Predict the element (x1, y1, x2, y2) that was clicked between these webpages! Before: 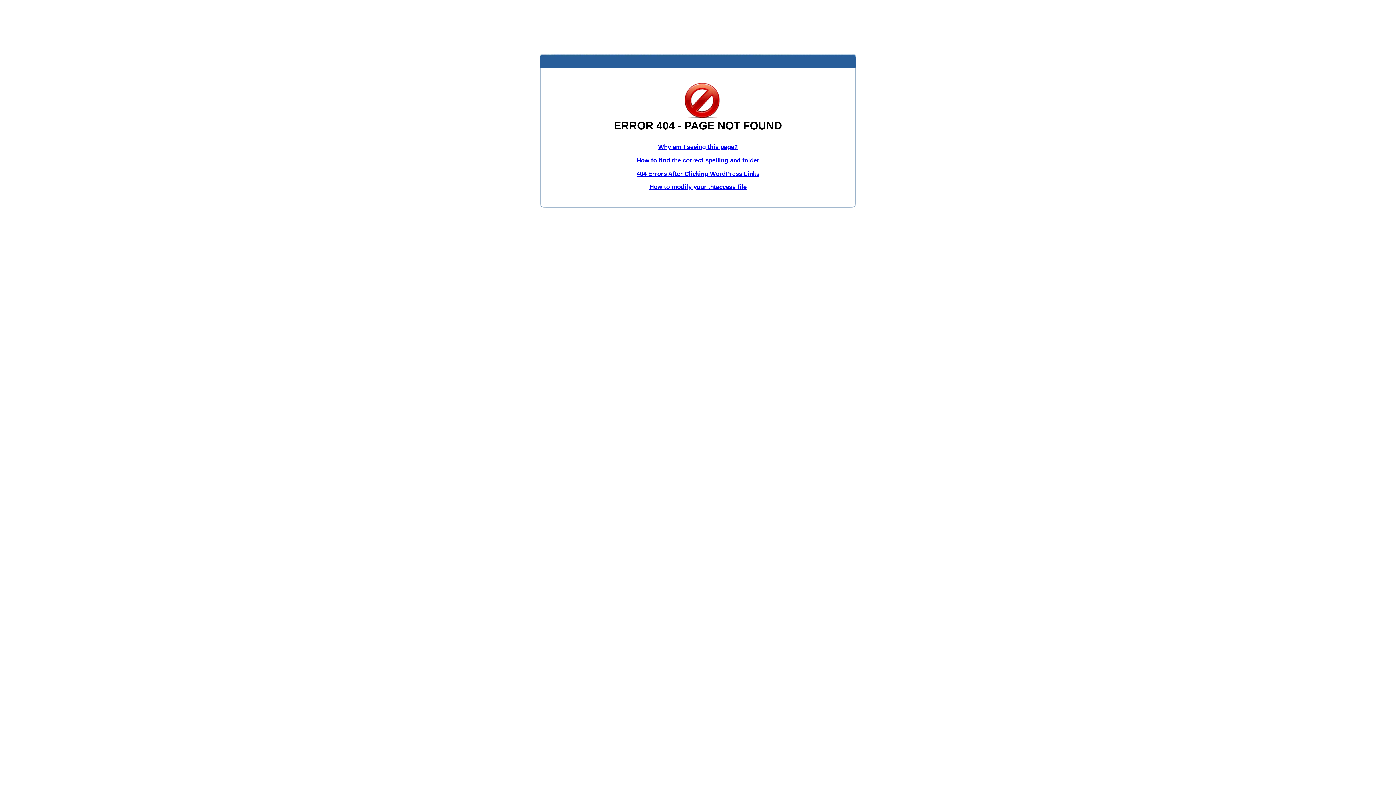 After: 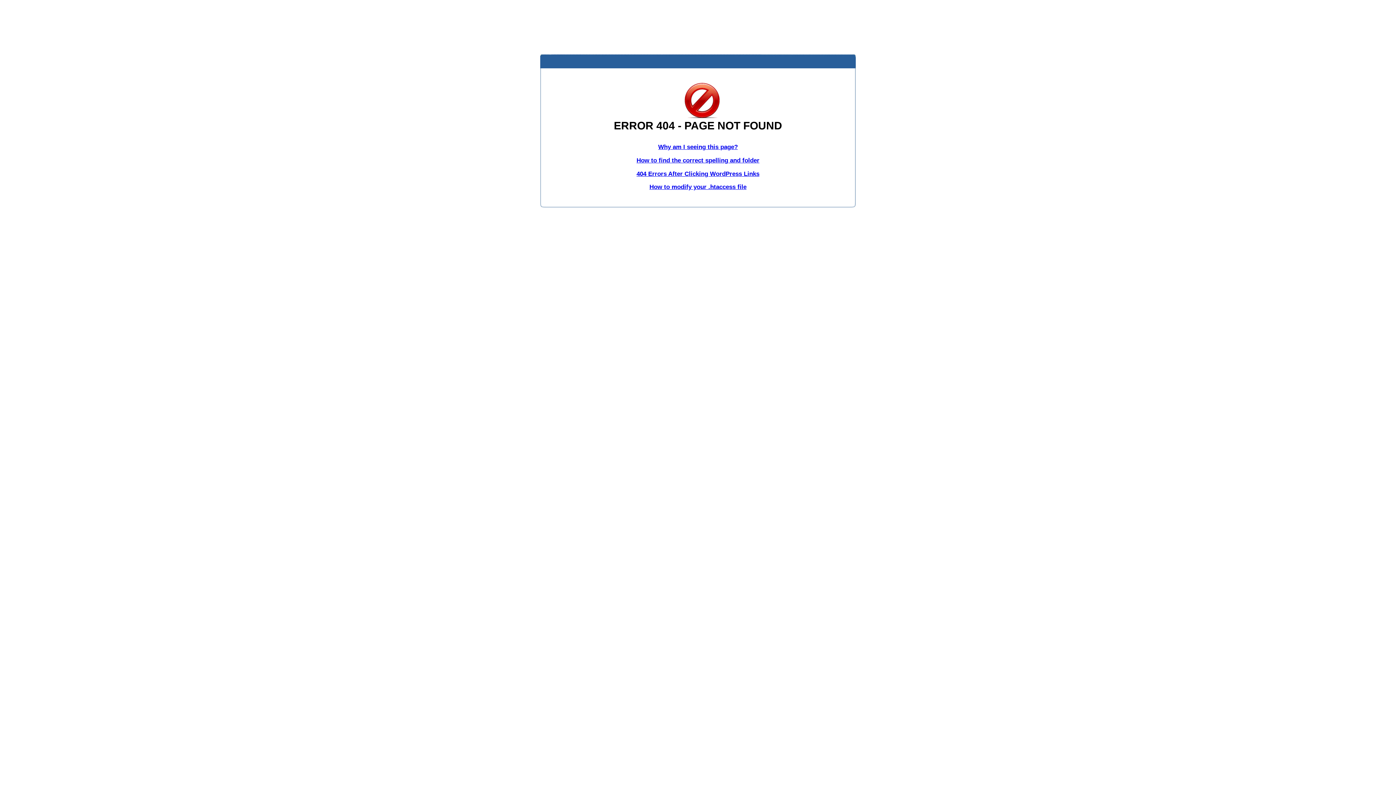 Action: bbox: (658, 143, 738, 150) label: Why am I seeing this page?